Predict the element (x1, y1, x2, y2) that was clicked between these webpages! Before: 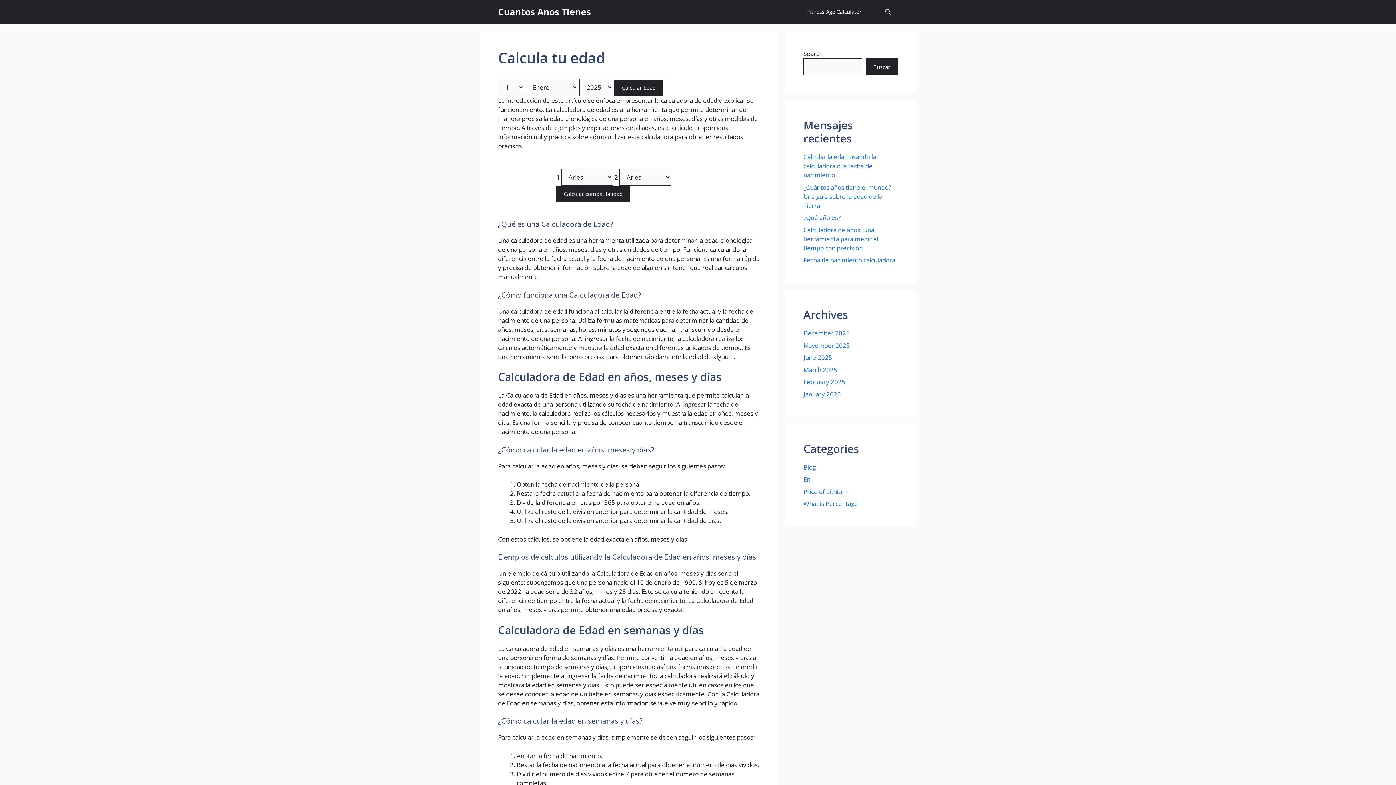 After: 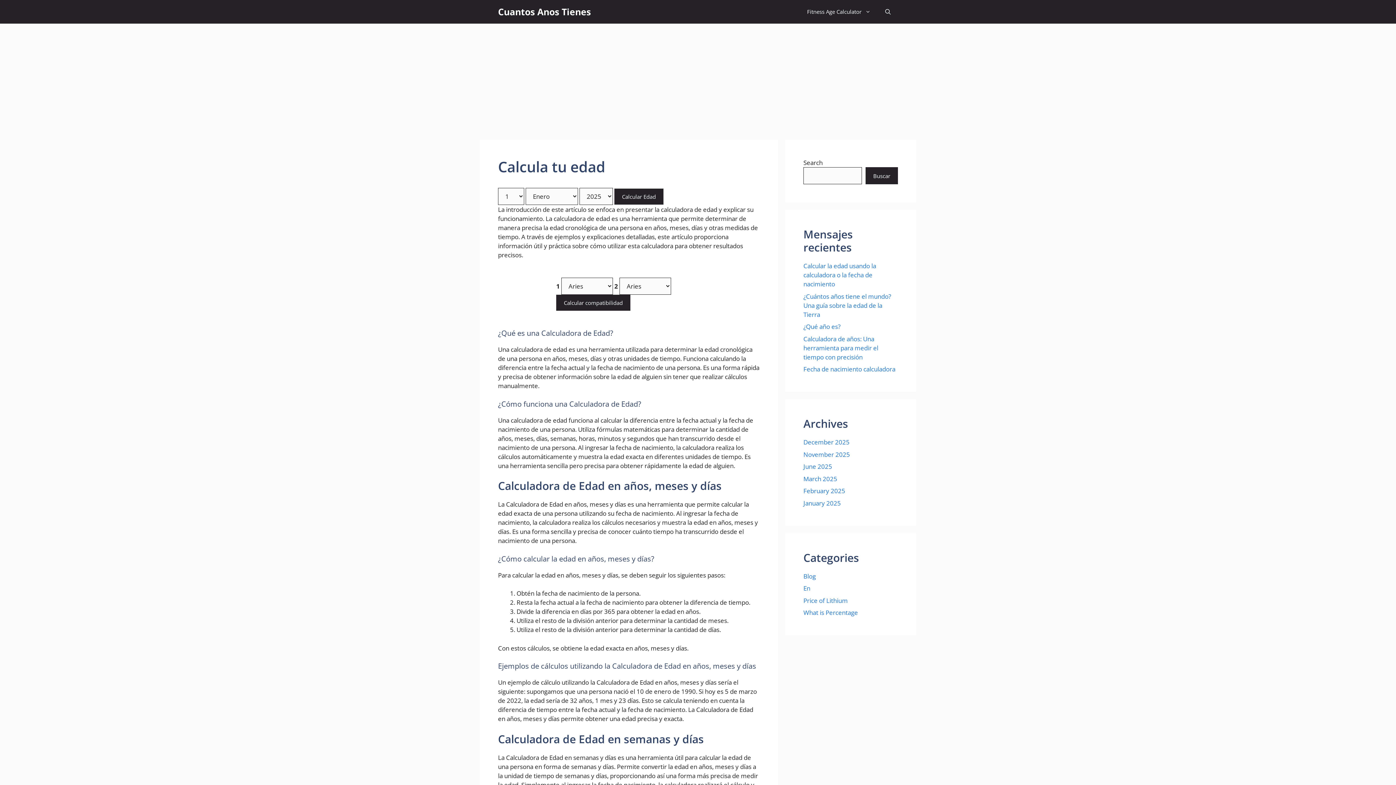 Action: label: November 2025 bbox: (803, 341, 850, 349)